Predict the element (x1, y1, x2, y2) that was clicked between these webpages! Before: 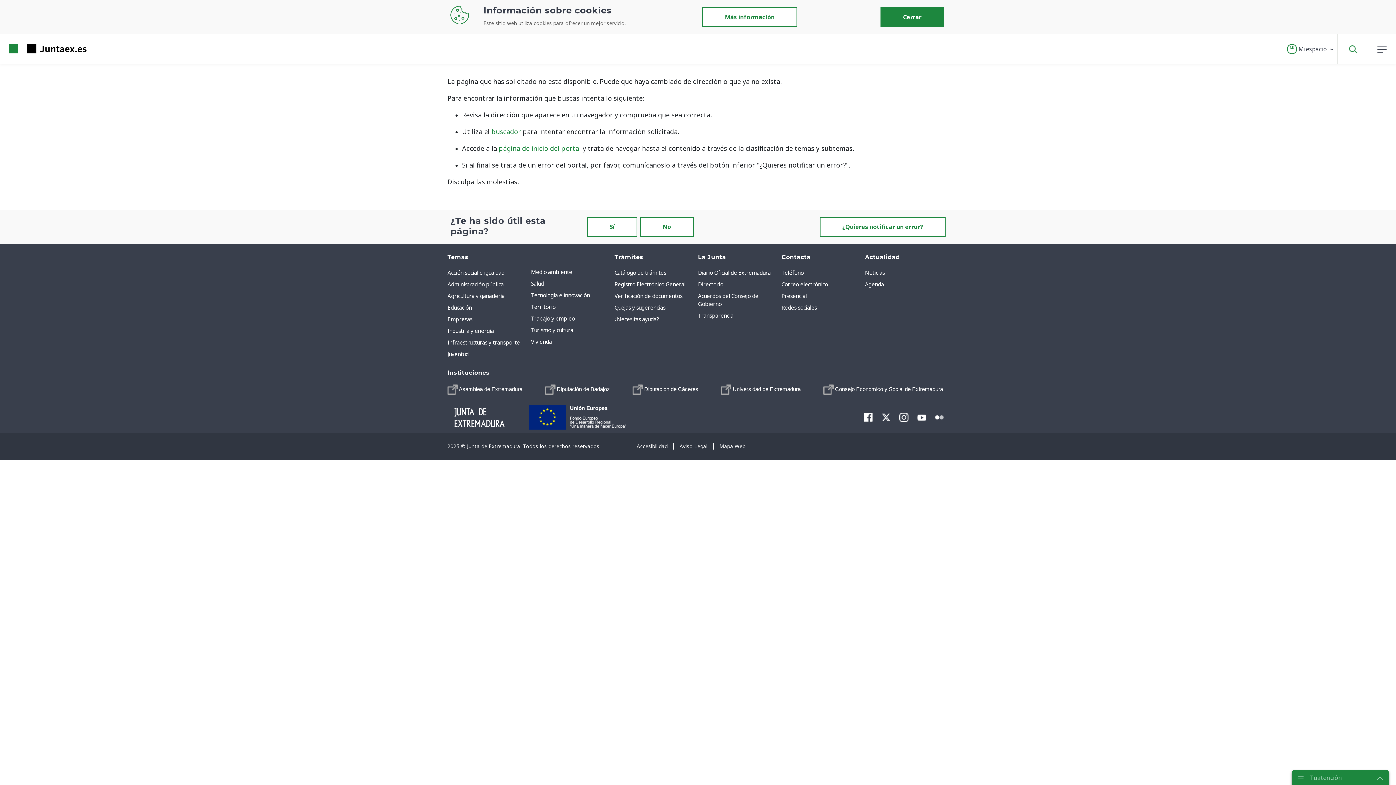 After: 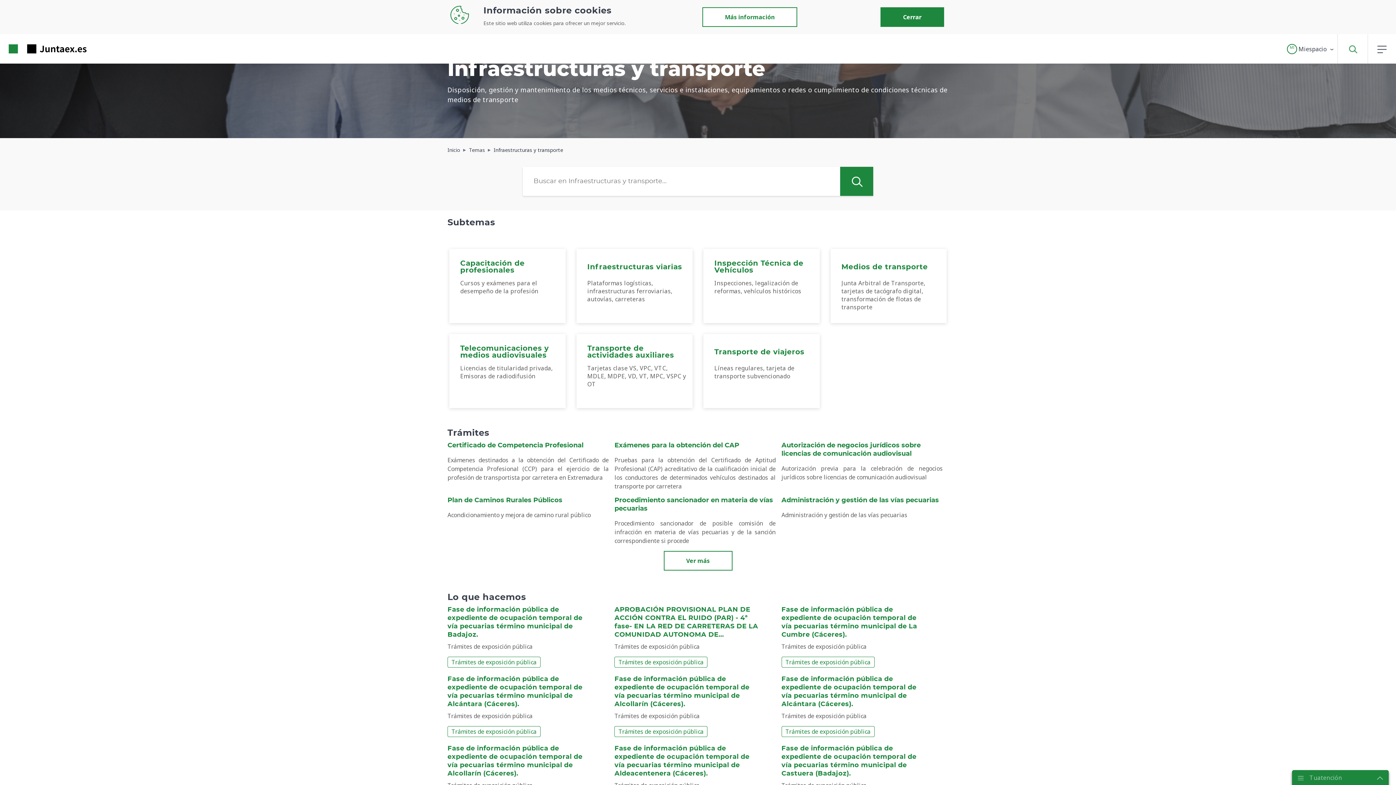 Action: bbox: (447, 338, 519, 346) label: Infraestructuras y transporte